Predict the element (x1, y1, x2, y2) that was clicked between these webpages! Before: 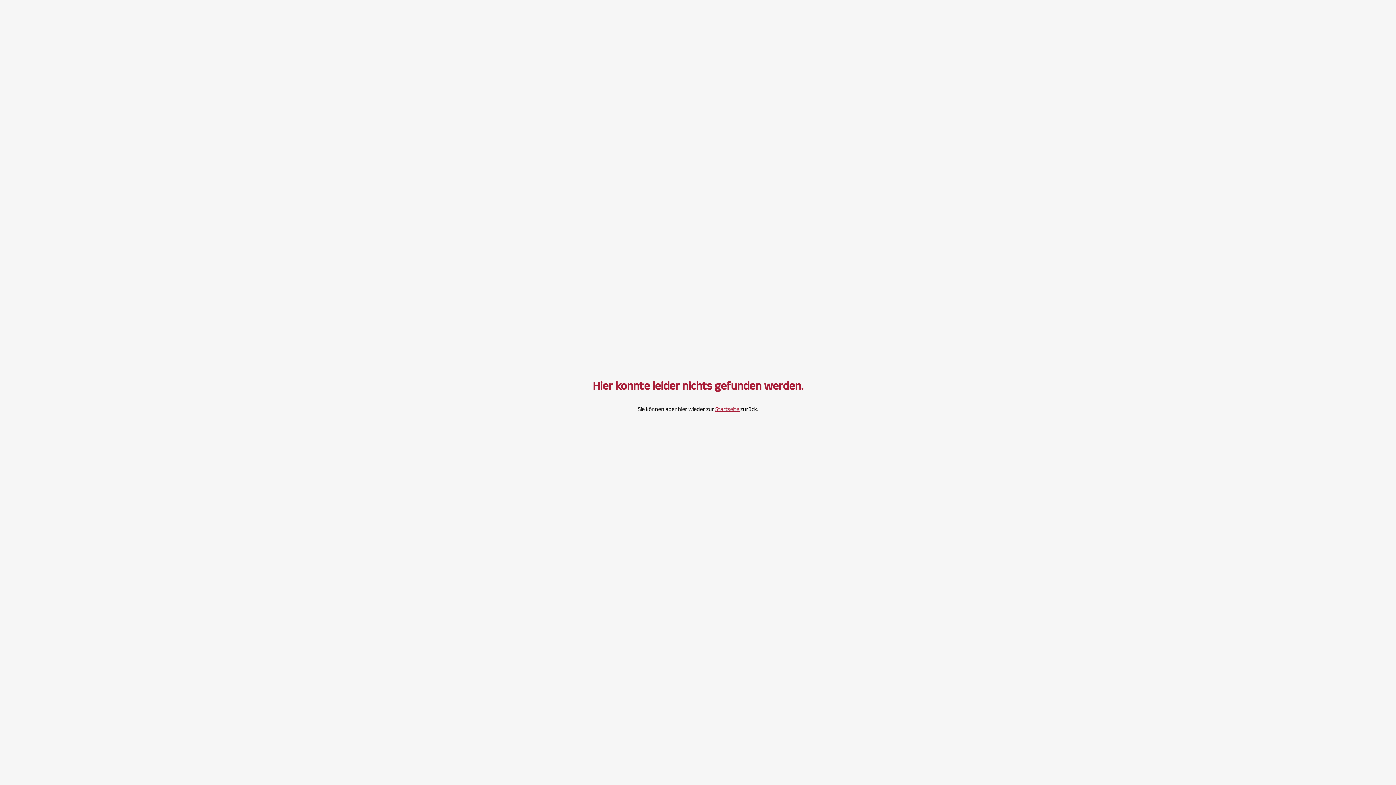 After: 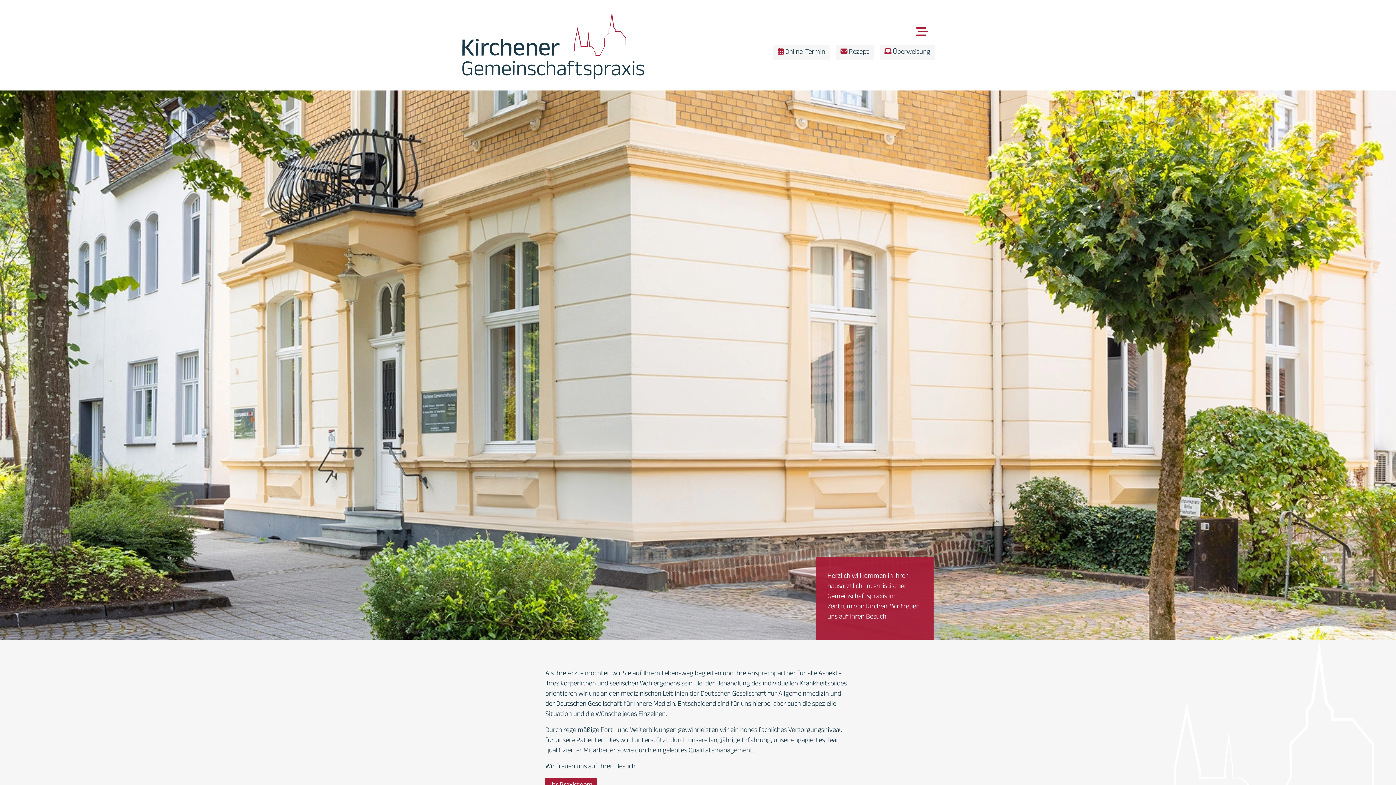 Action: label: Startseite  bbox: (715, 405, 740, 415)